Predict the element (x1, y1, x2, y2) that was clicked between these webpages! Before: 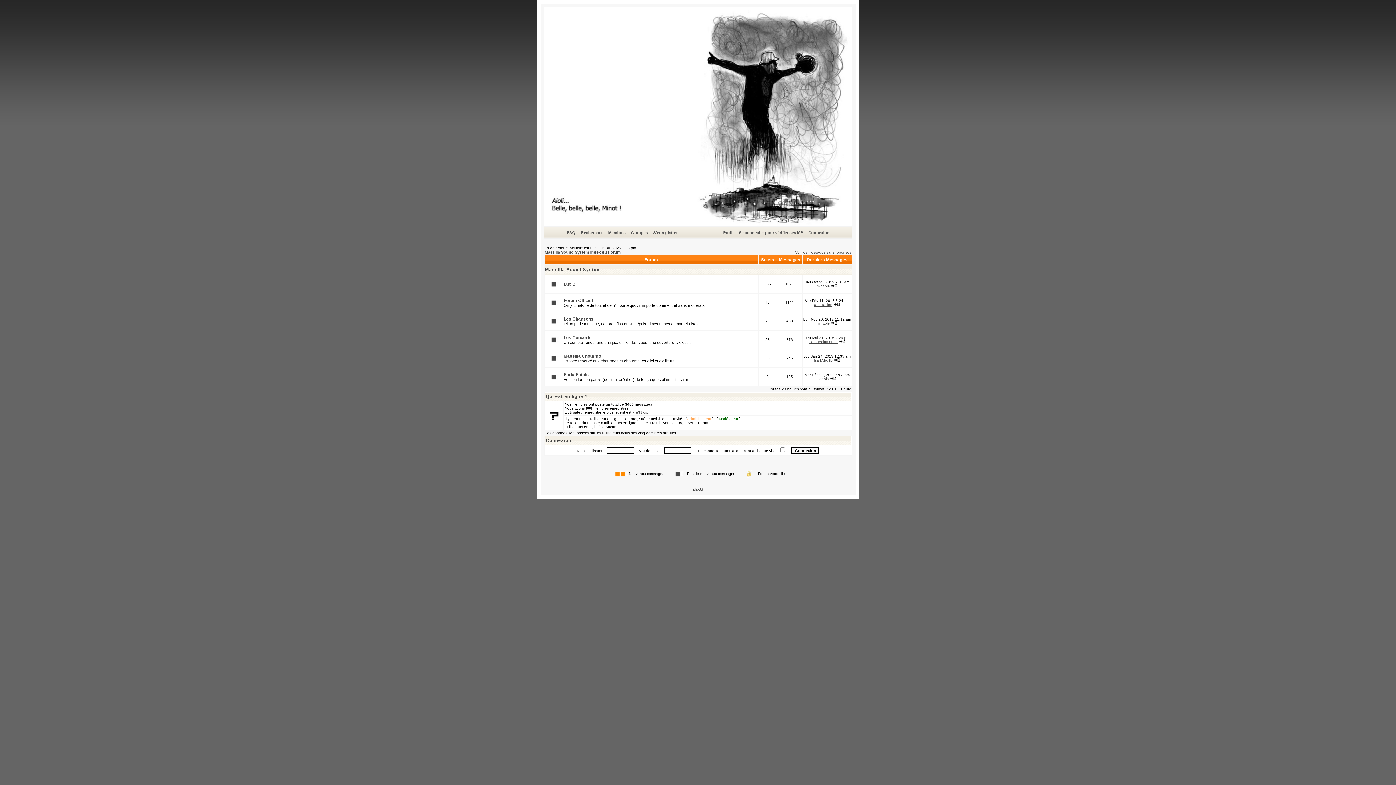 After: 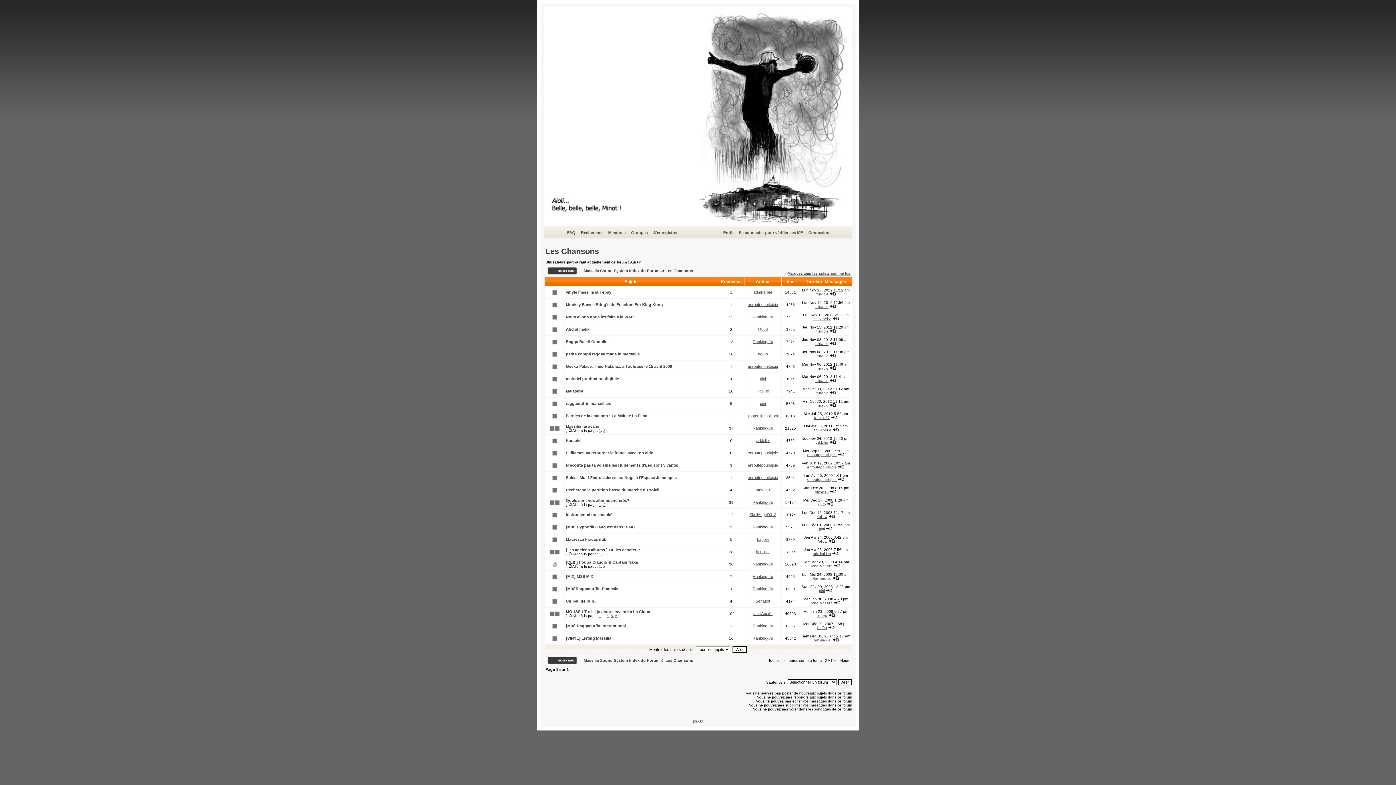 Action: bbox: (563, 316, 593, 321) label: Les Chansons